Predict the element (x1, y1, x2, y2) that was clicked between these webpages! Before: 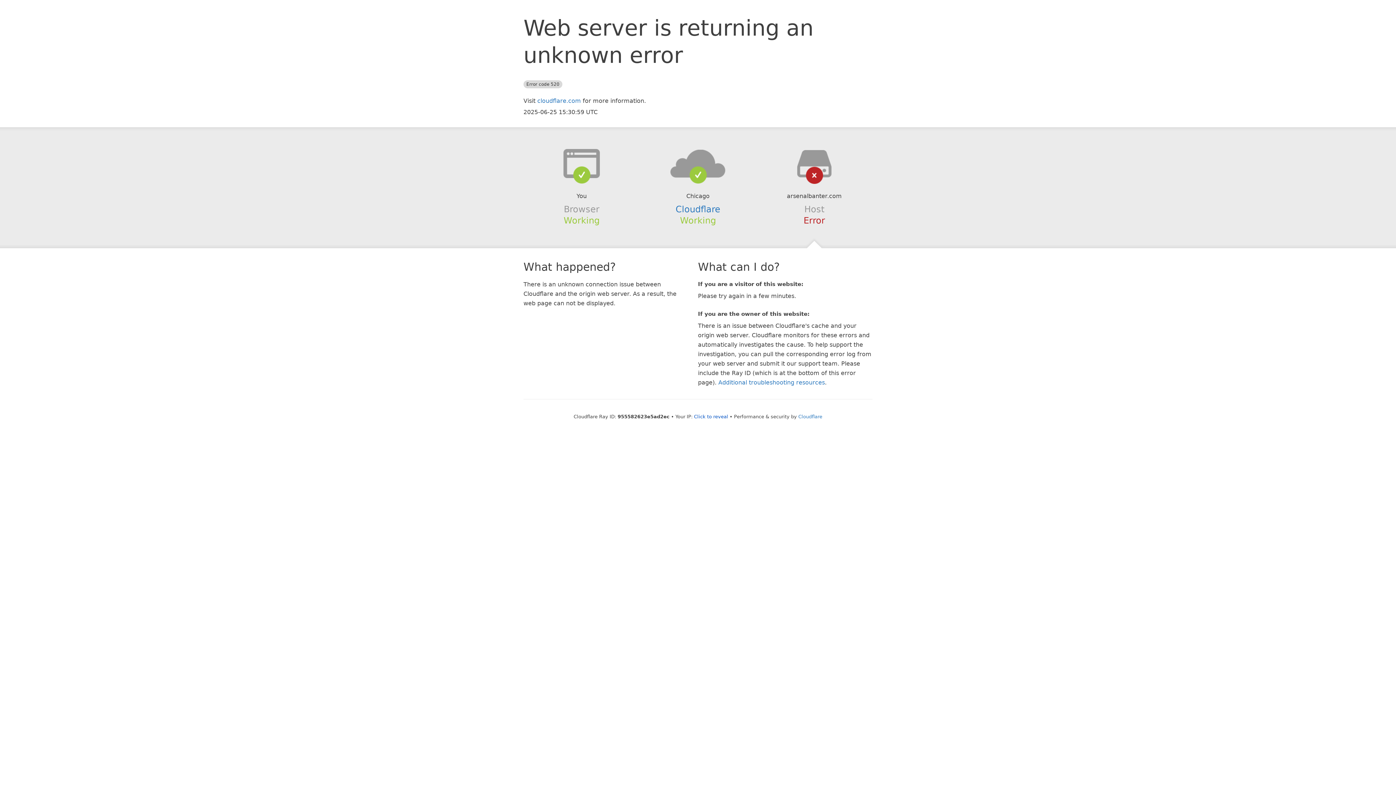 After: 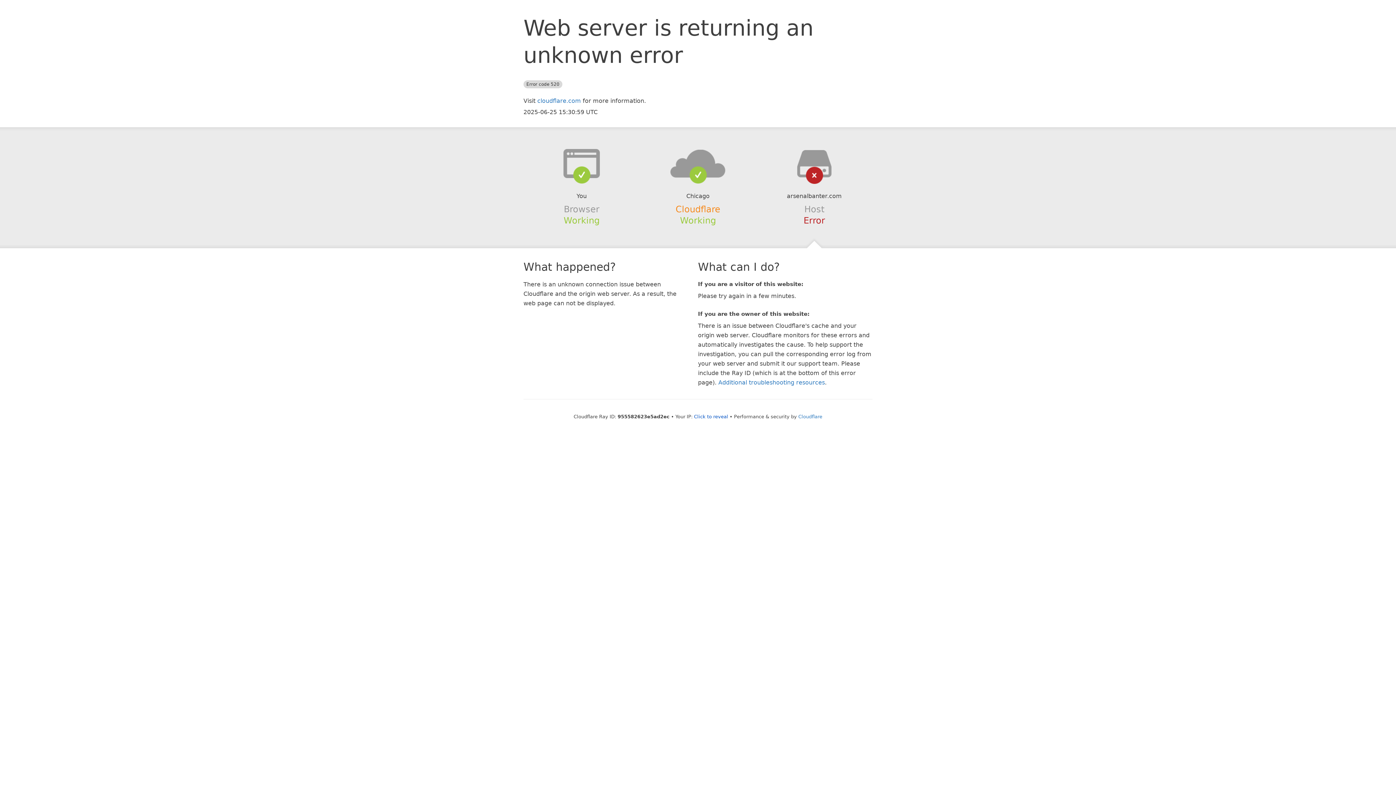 Action: bbox: (675, 204, 720, 214) label: Cloudflare